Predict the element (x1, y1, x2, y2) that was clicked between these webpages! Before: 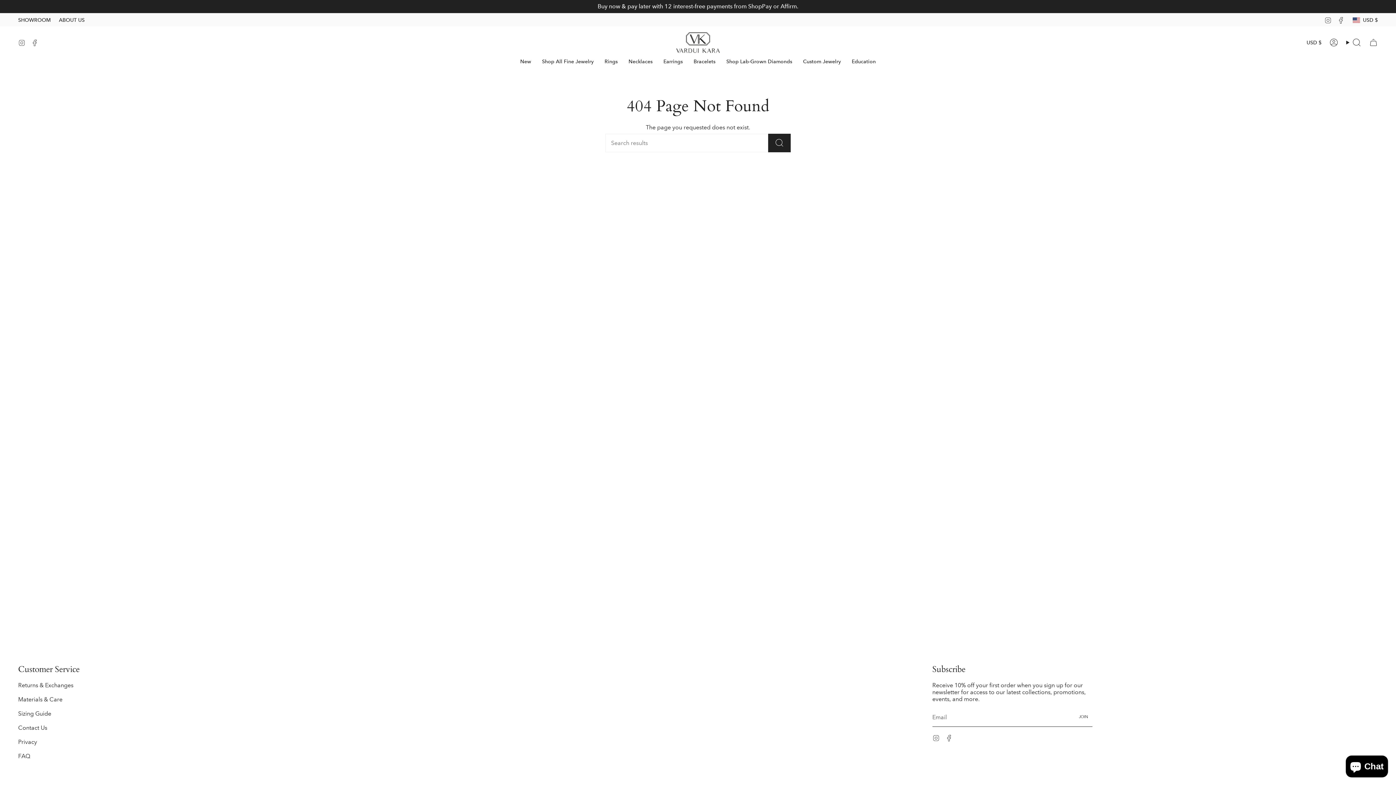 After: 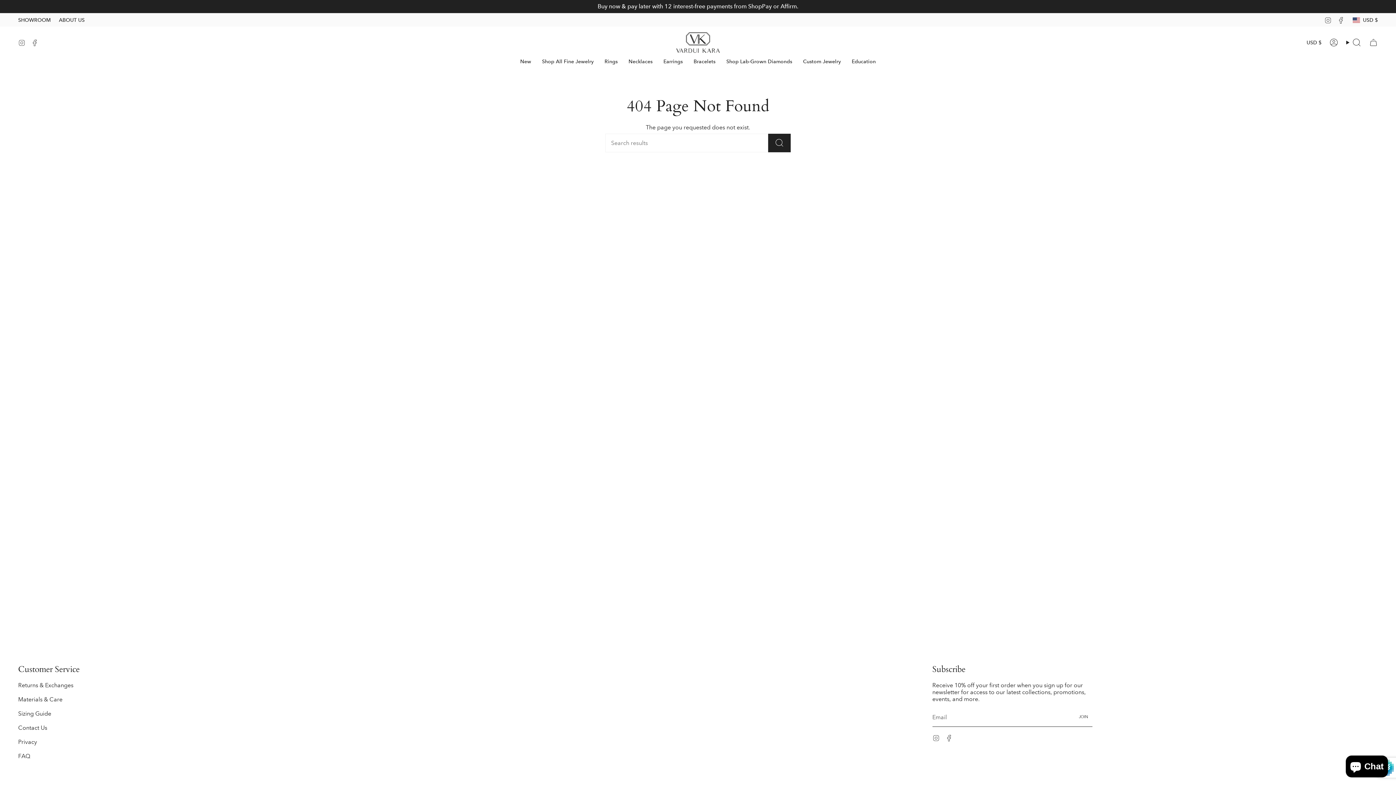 Action: bbox: (1074, 708, 1092, 726) label: JOIN